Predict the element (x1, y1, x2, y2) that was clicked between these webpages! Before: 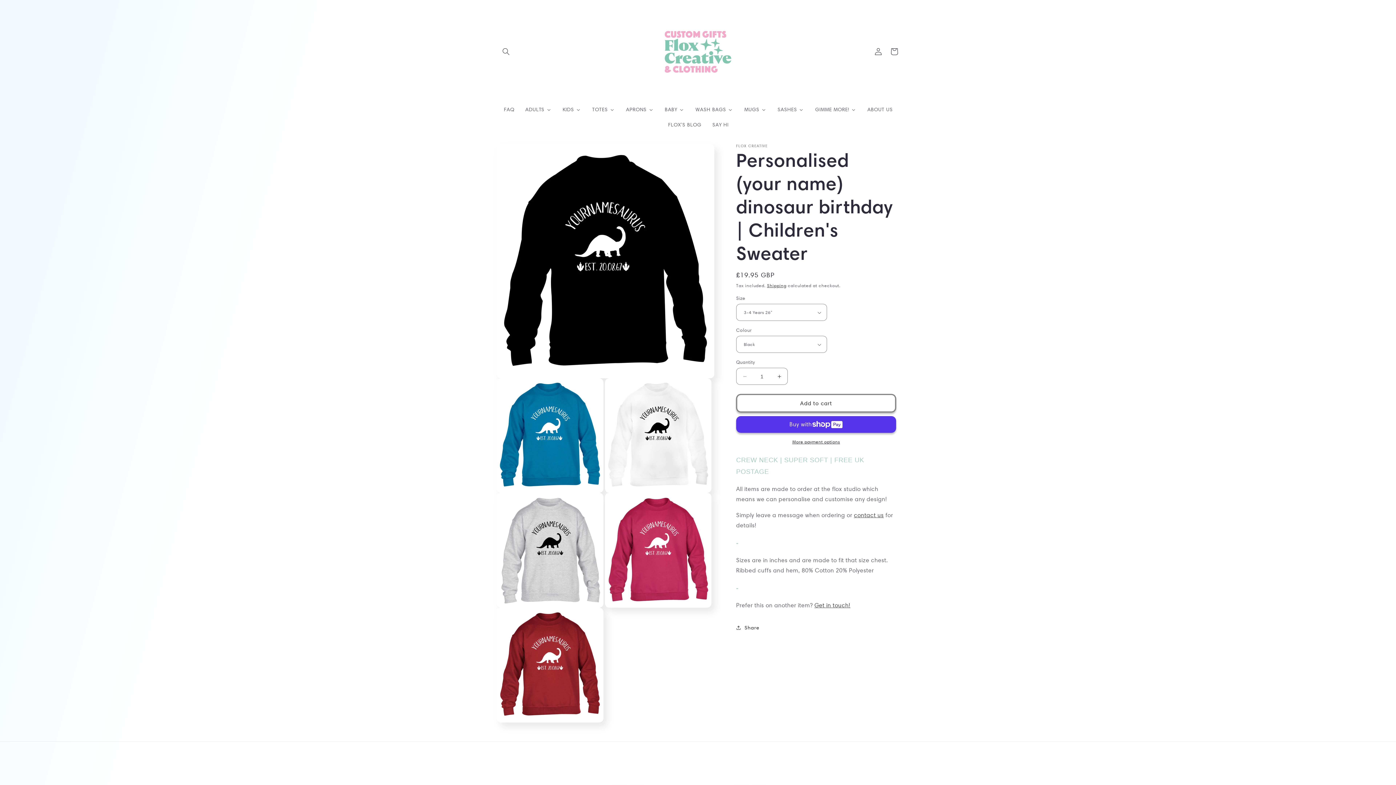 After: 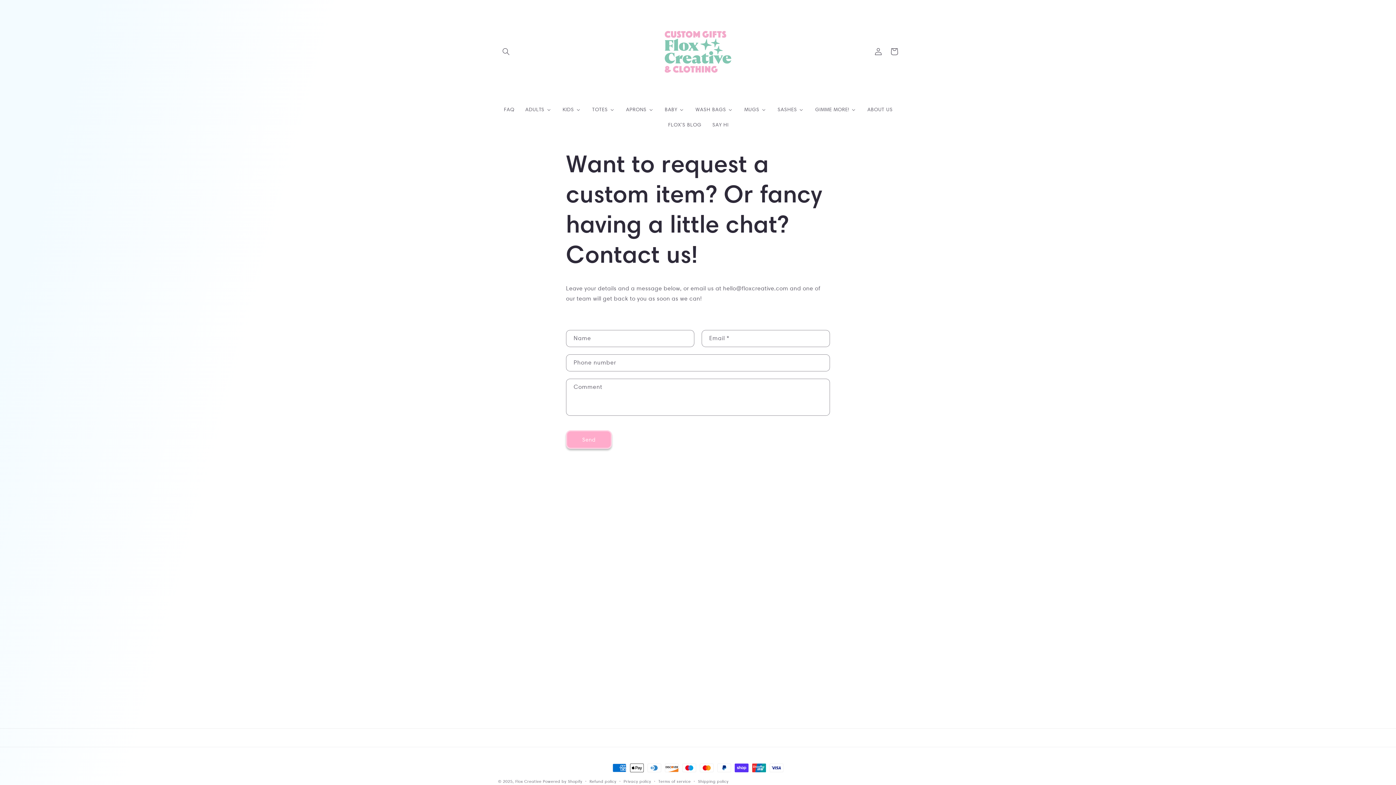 Action: label: contact us bbox: (854, 512, 884, 518)